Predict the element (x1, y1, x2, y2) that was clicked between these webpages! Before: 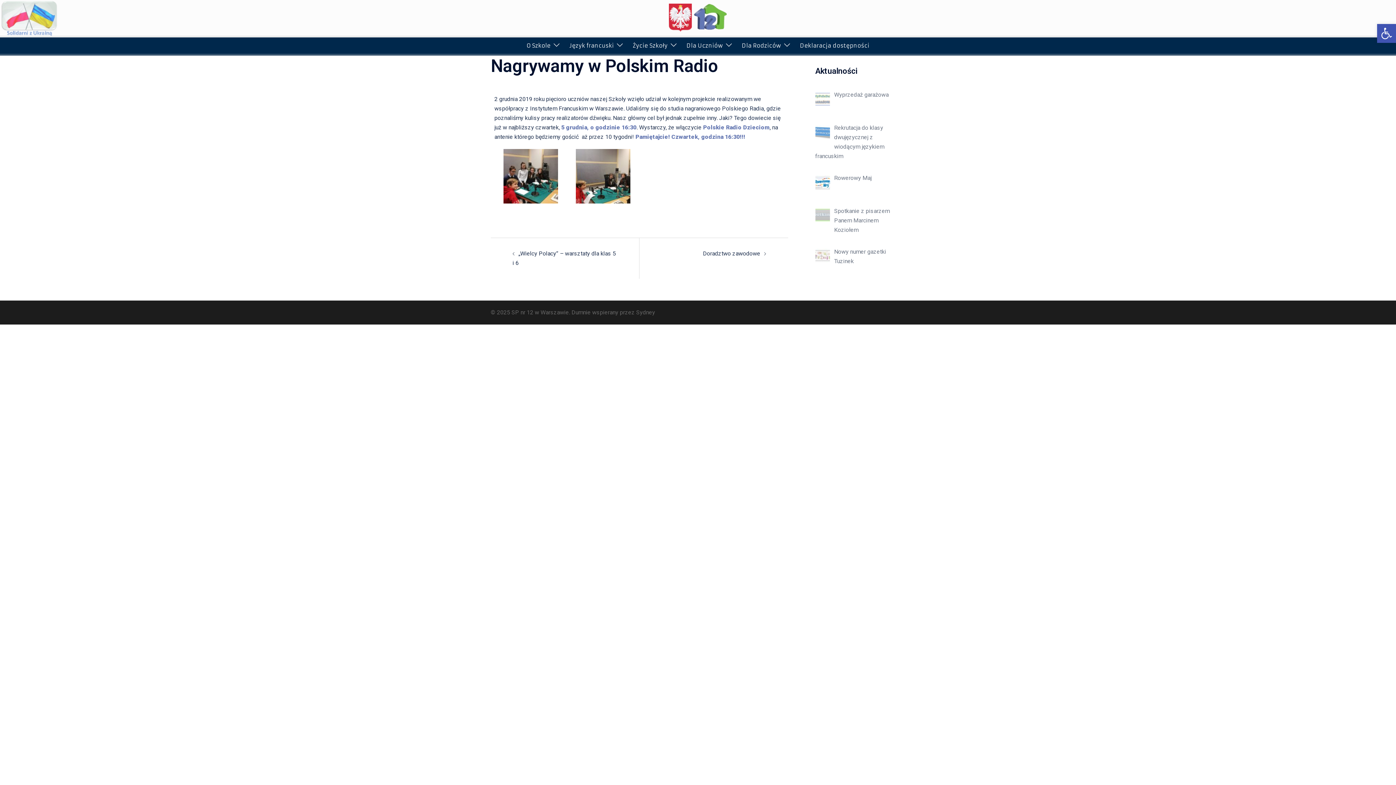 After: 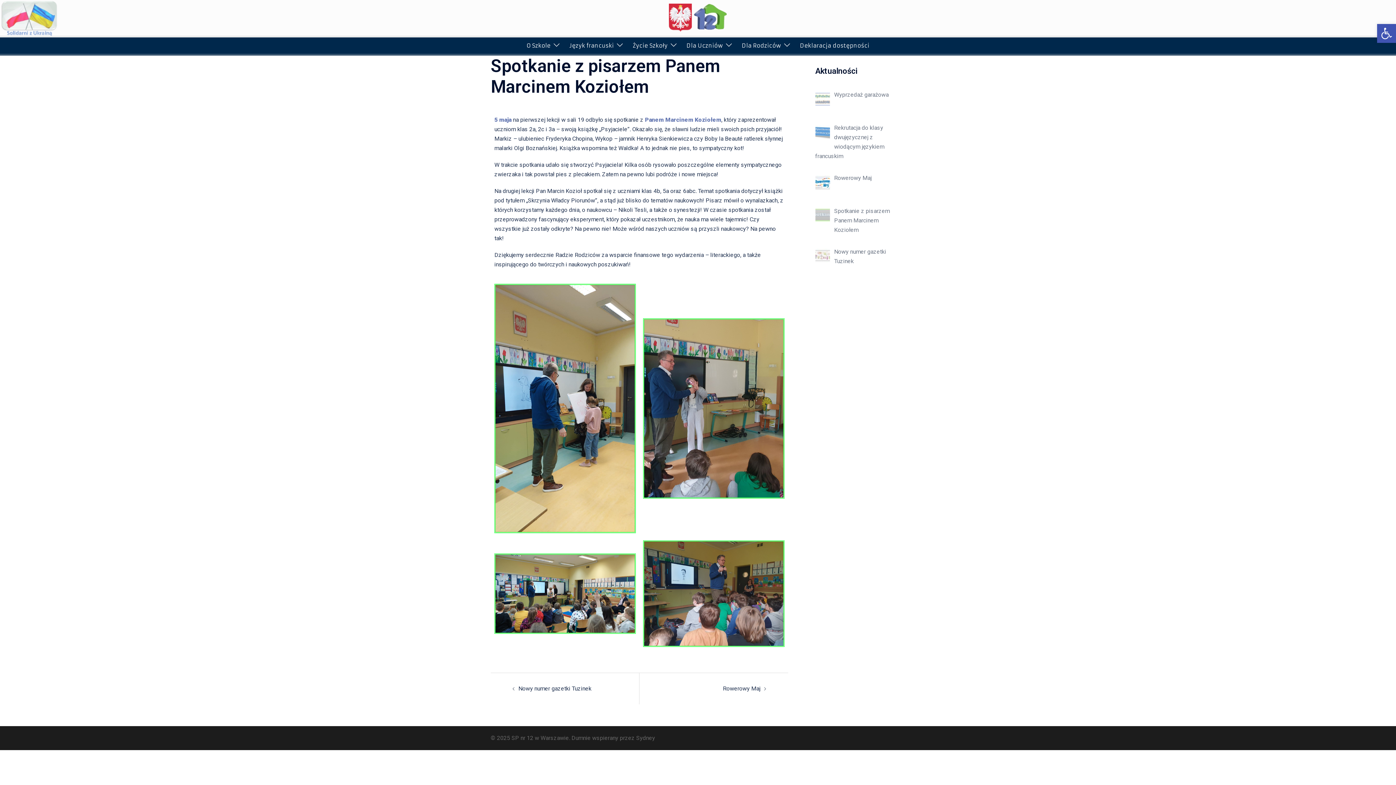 Action: bbox: (834, 207, 890, 233) label: Spotkanie z pisarzem Panem Marcinem Koziołem